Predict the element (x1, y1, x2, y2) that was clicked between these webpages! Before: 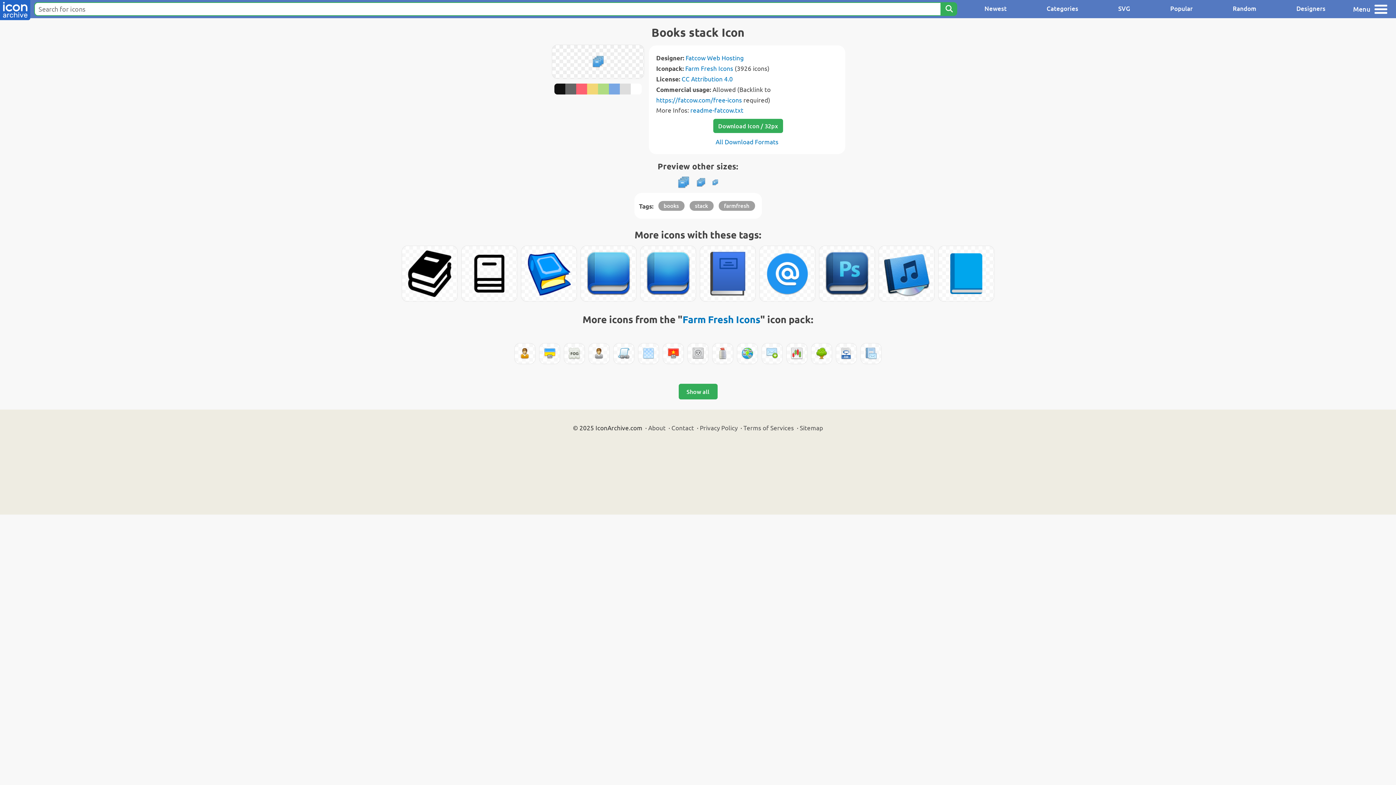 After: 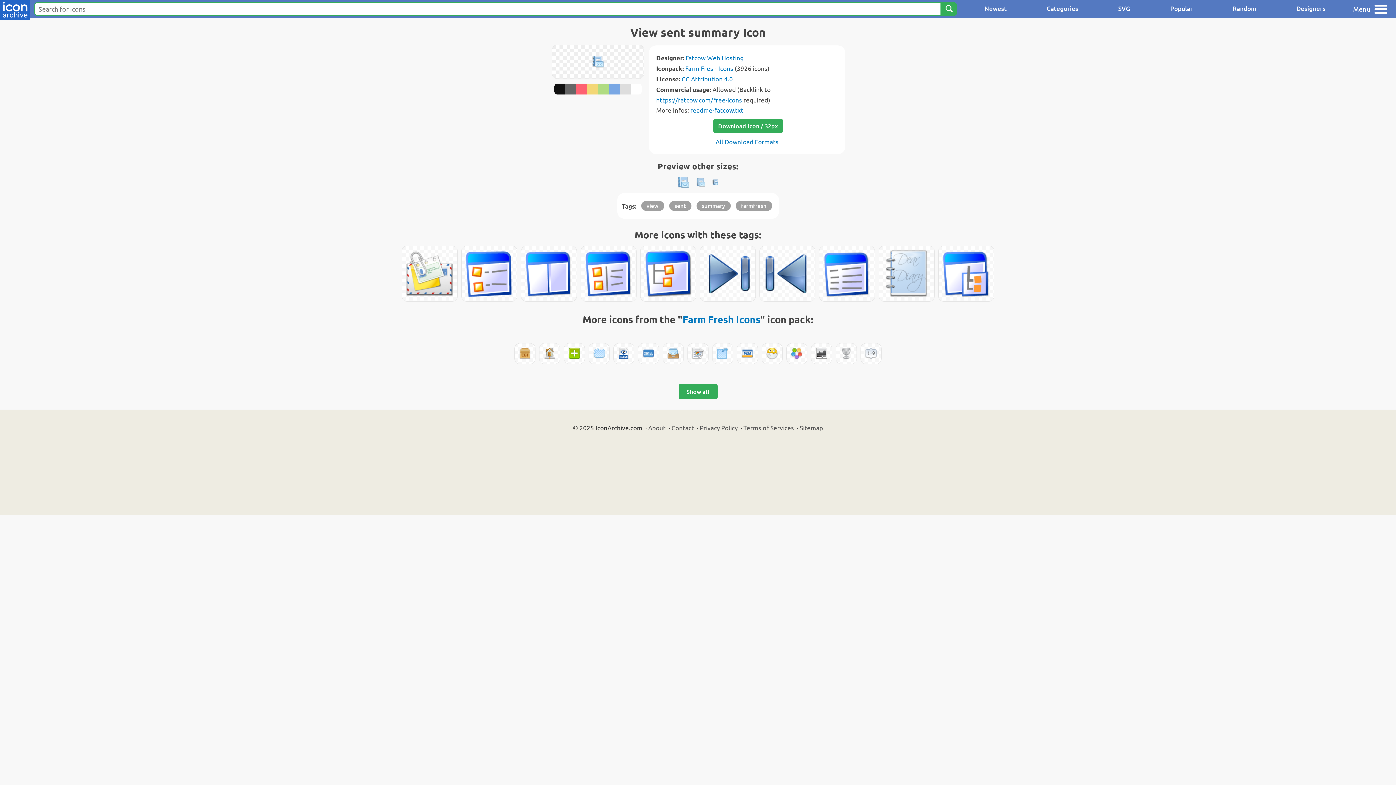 Action: bbox: (861, 343, 881, 364)